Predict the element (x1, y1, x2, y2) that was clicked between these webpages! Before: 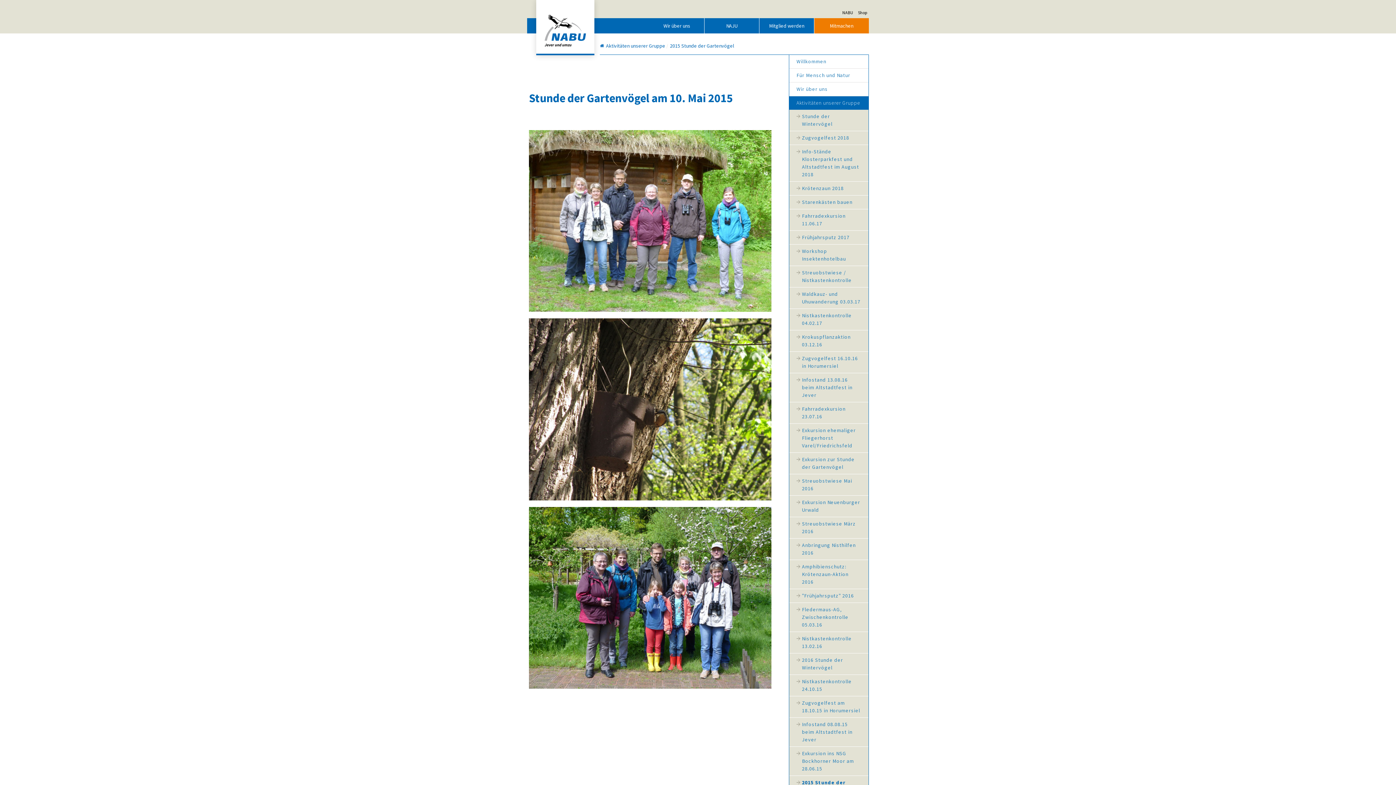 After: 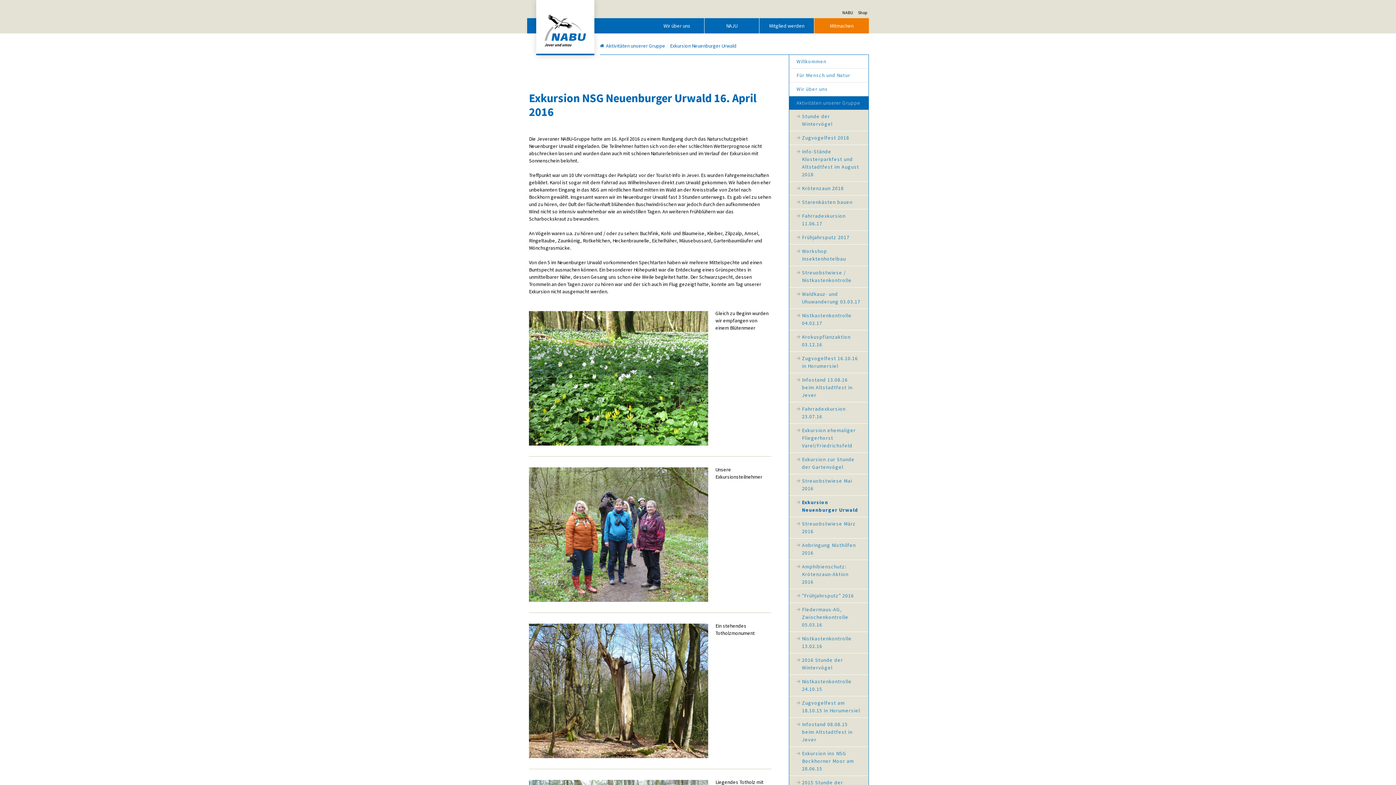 Action: bbox: (789, 496, 868, 517) label: Exkursion Neuenburger Urwald